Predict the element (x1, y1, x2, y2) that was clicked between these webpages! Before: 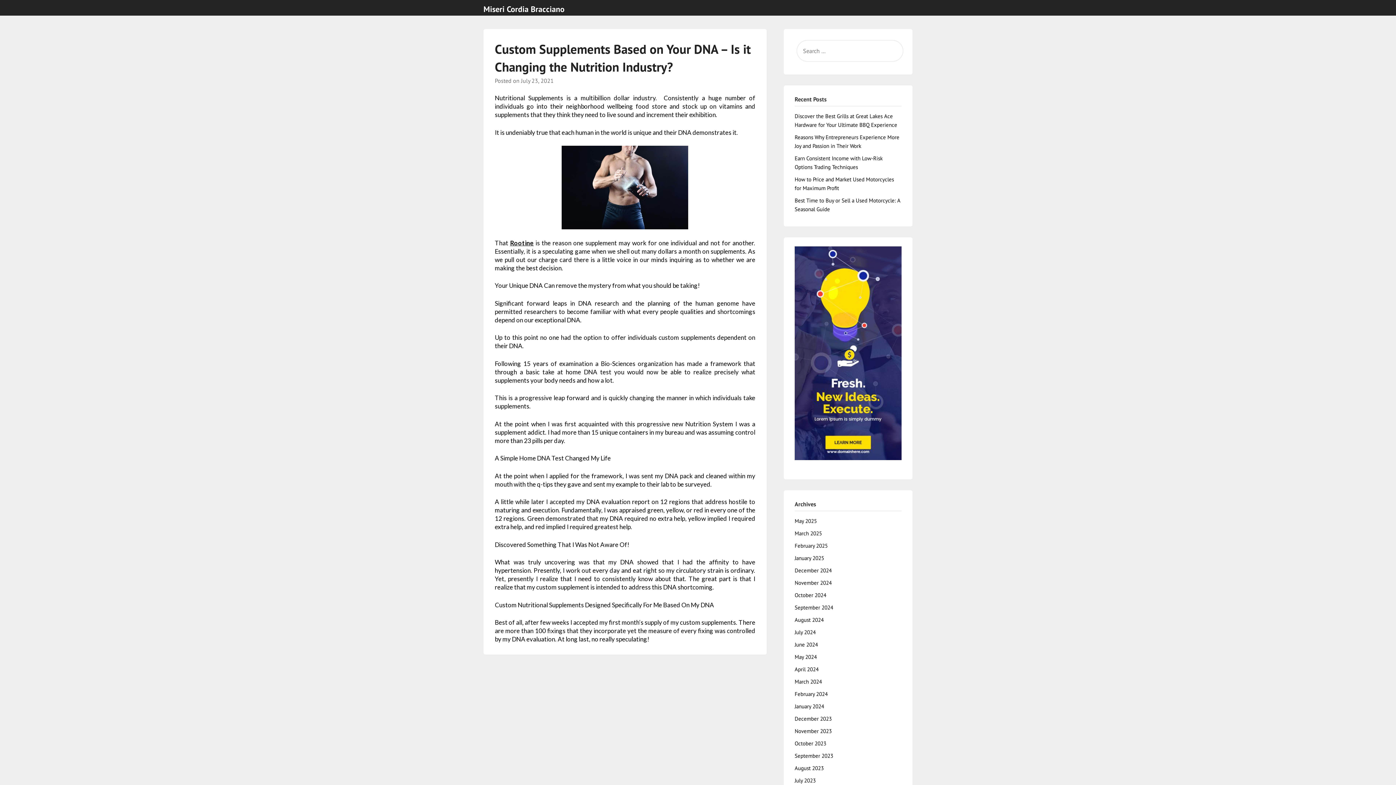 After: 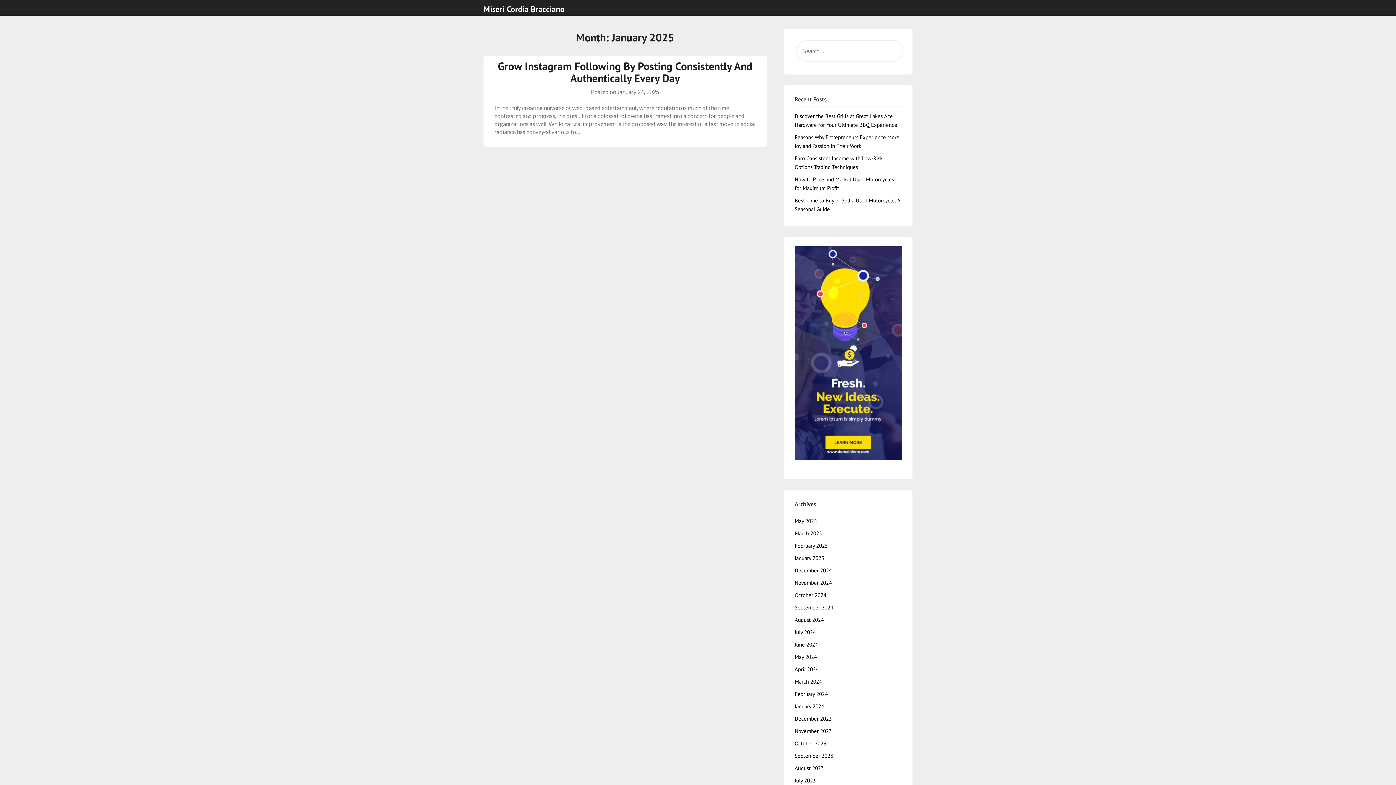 Action: bbox: (794, 554, 824, 561) label: January 2025